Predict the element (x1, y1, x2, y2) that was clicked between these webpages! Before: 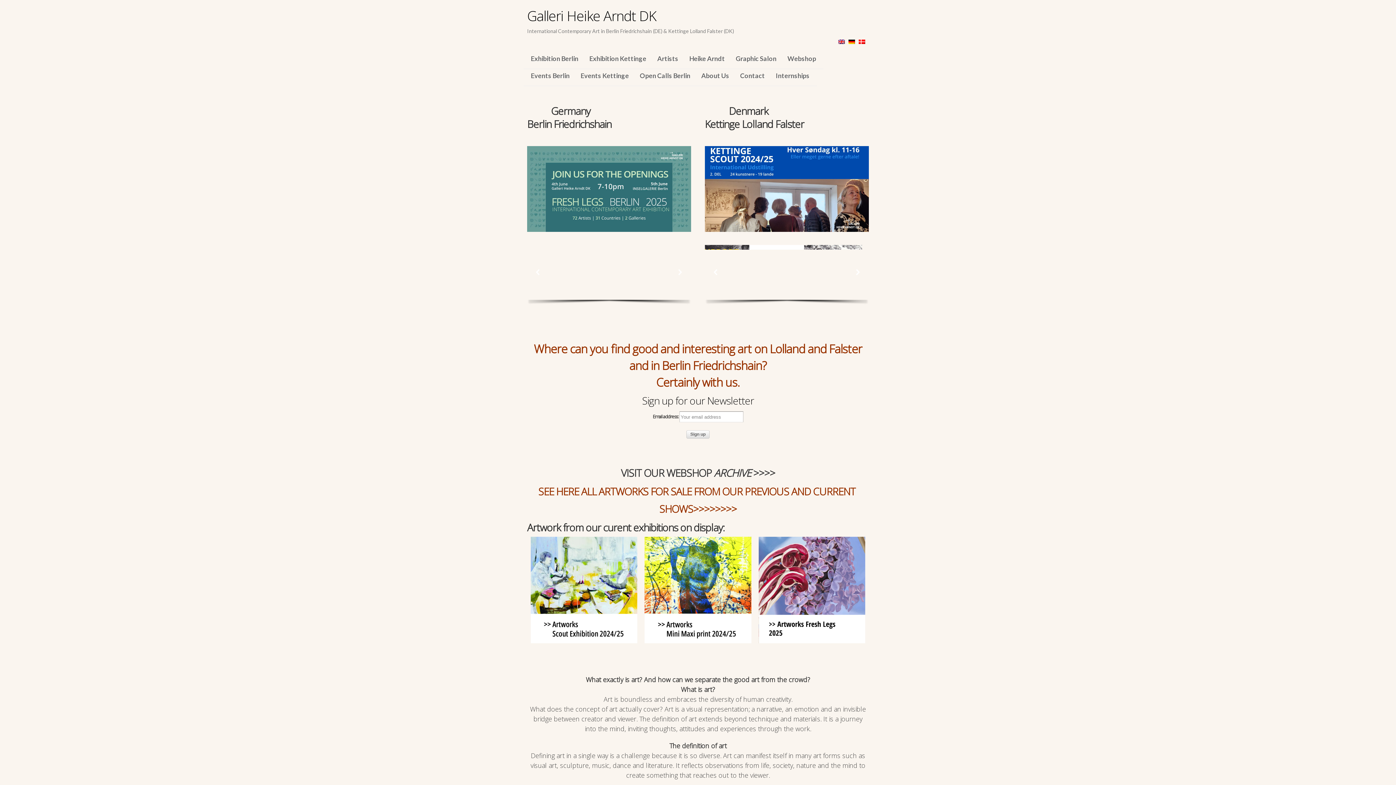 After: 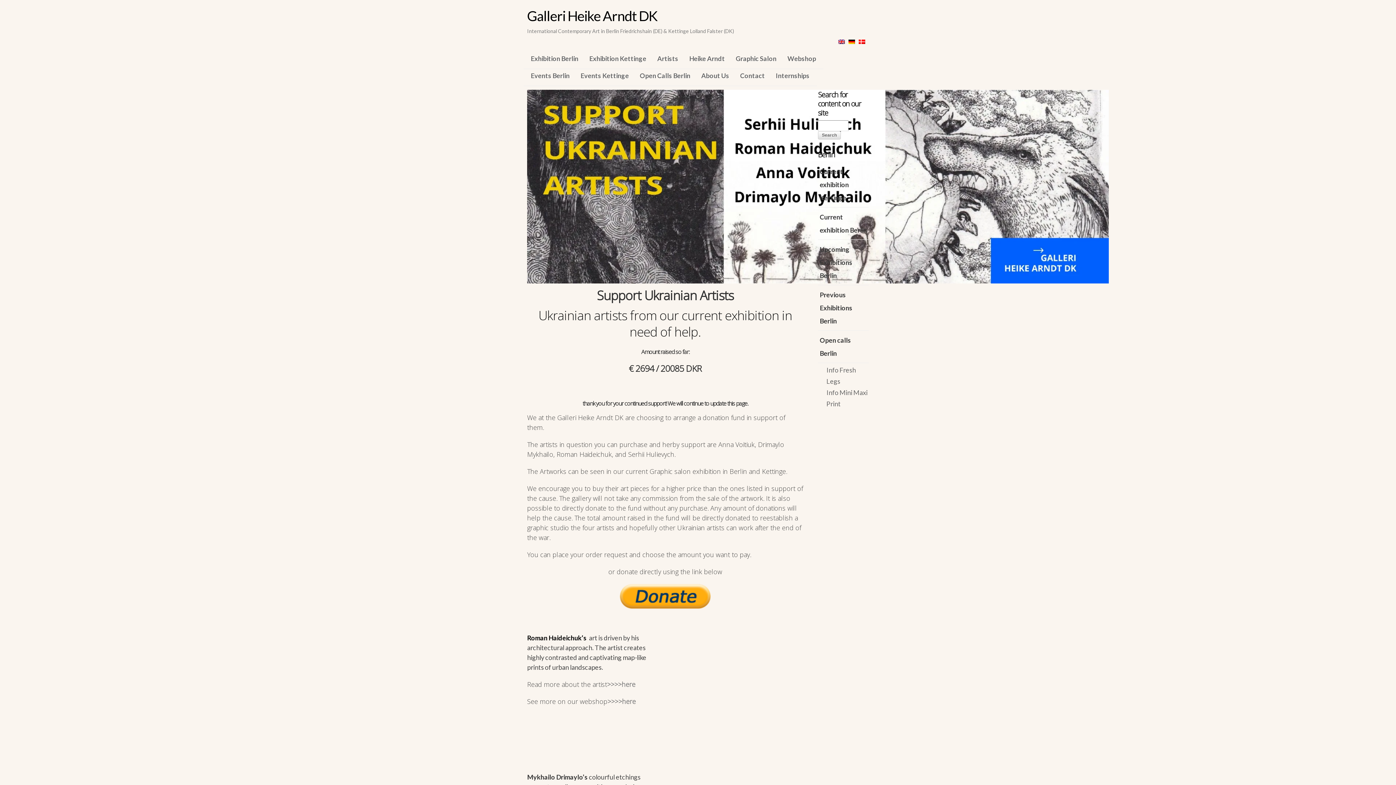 Action: bbox: (705, 245, 869, 299) label: Website_slider_Ukrianian_artist New